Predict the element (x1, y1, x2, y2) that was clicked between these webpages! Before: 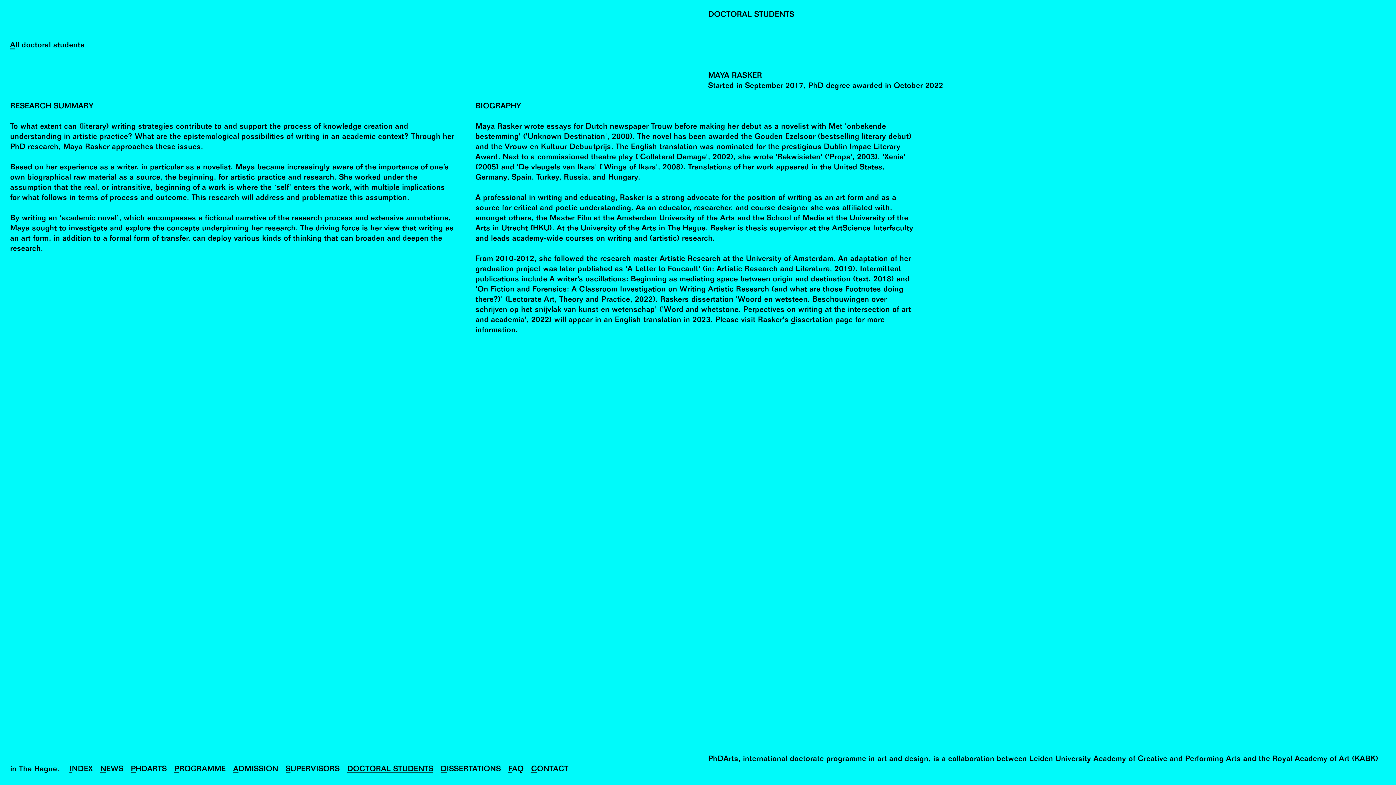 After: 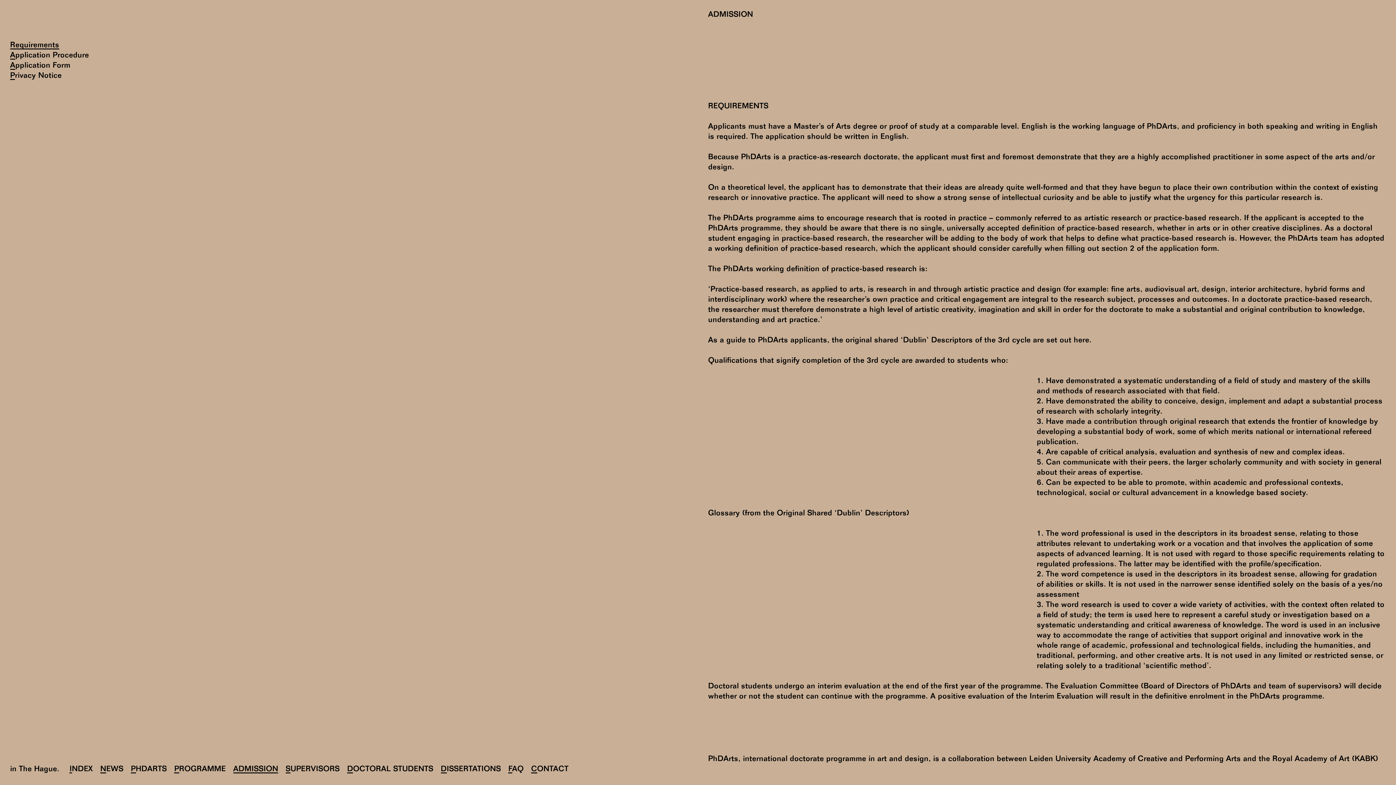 Action: label: ADMISSION bbox: (233, 765, 278, 775)